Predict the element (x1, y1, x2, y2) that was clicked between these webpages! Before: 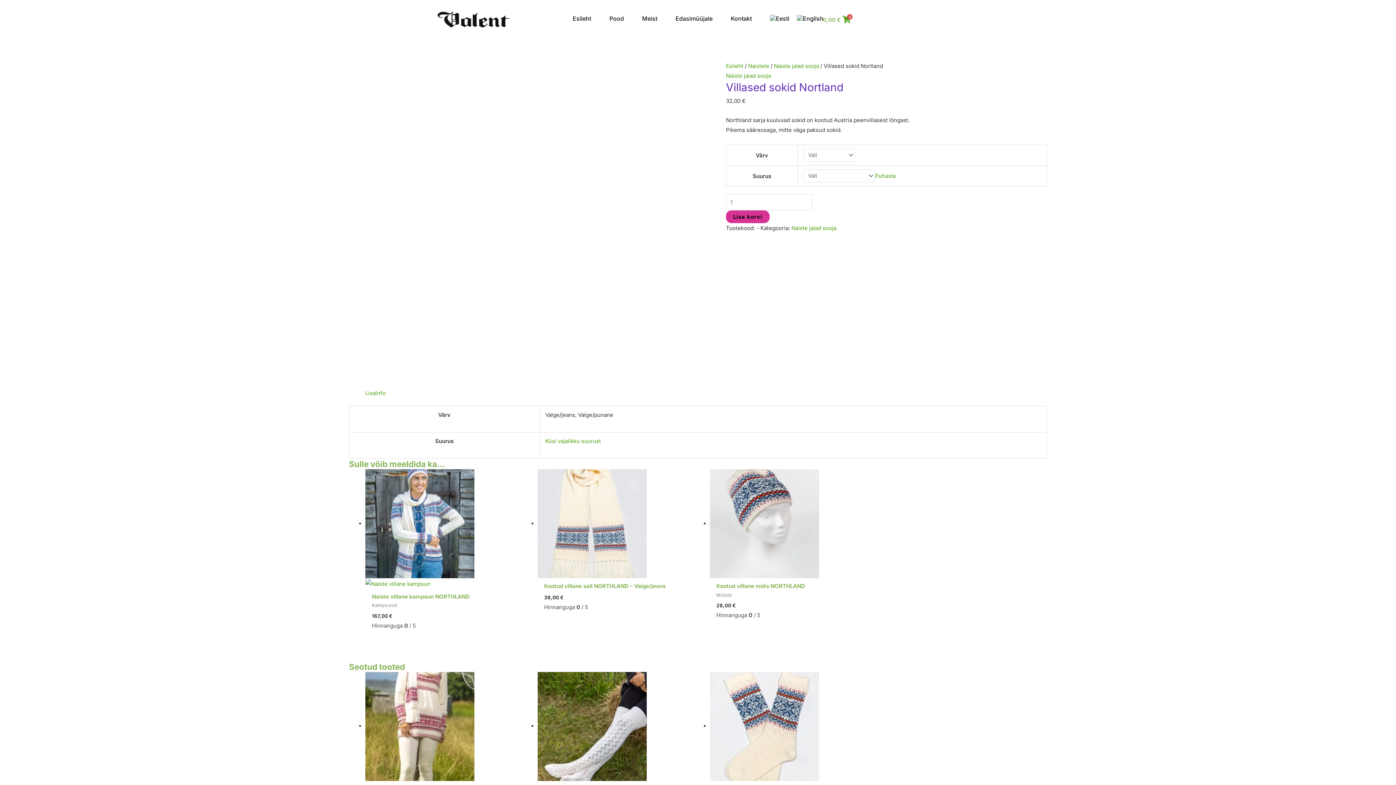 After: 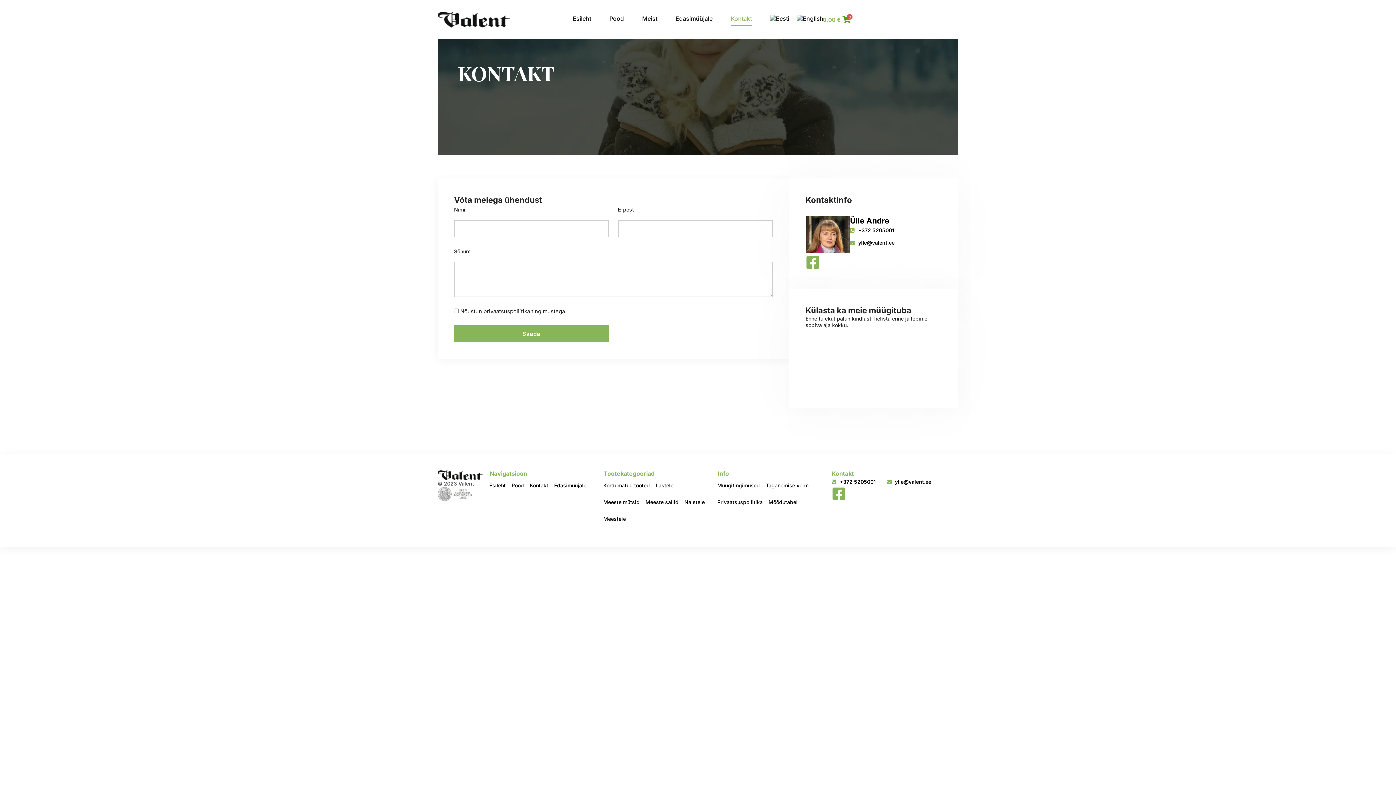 Action: bbox: (731, 11, 752, 25) label: Kontakt